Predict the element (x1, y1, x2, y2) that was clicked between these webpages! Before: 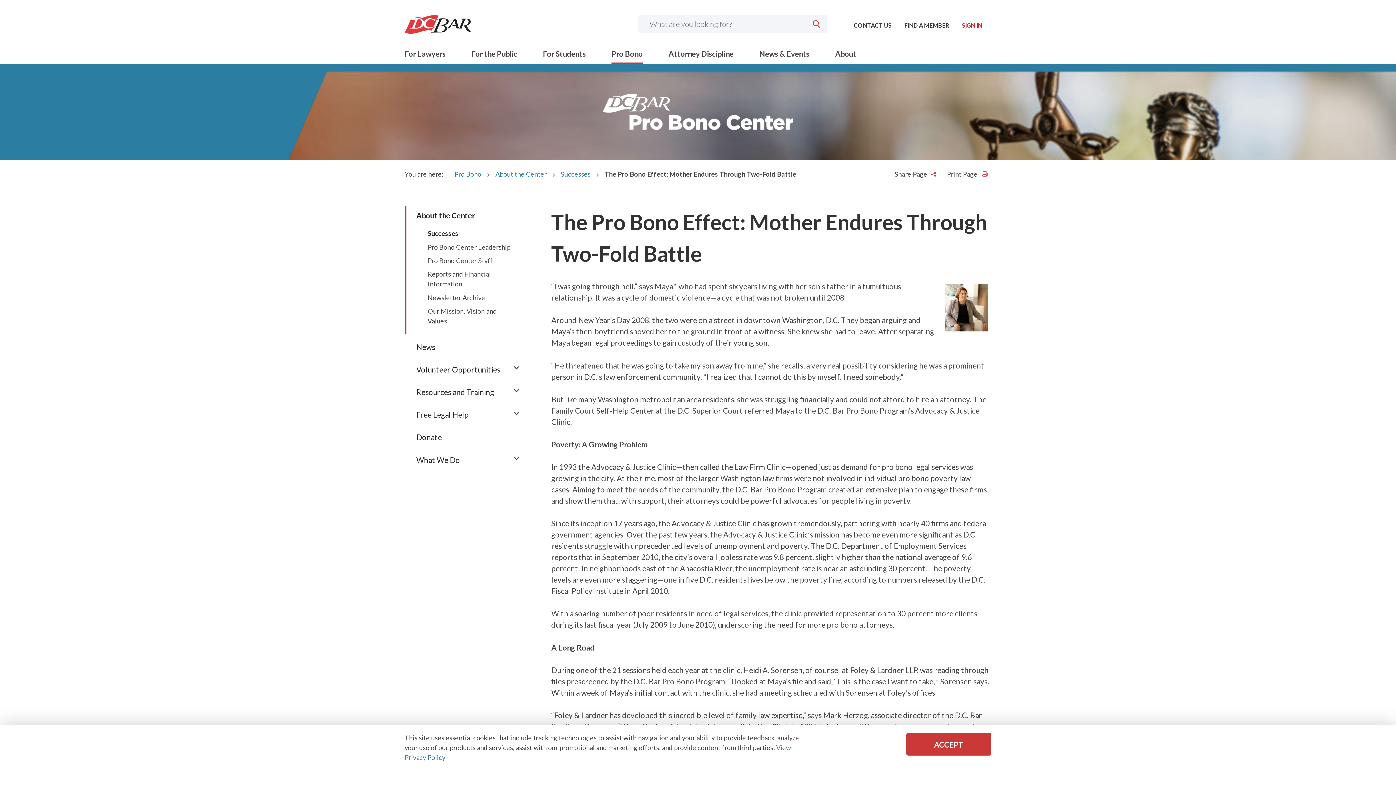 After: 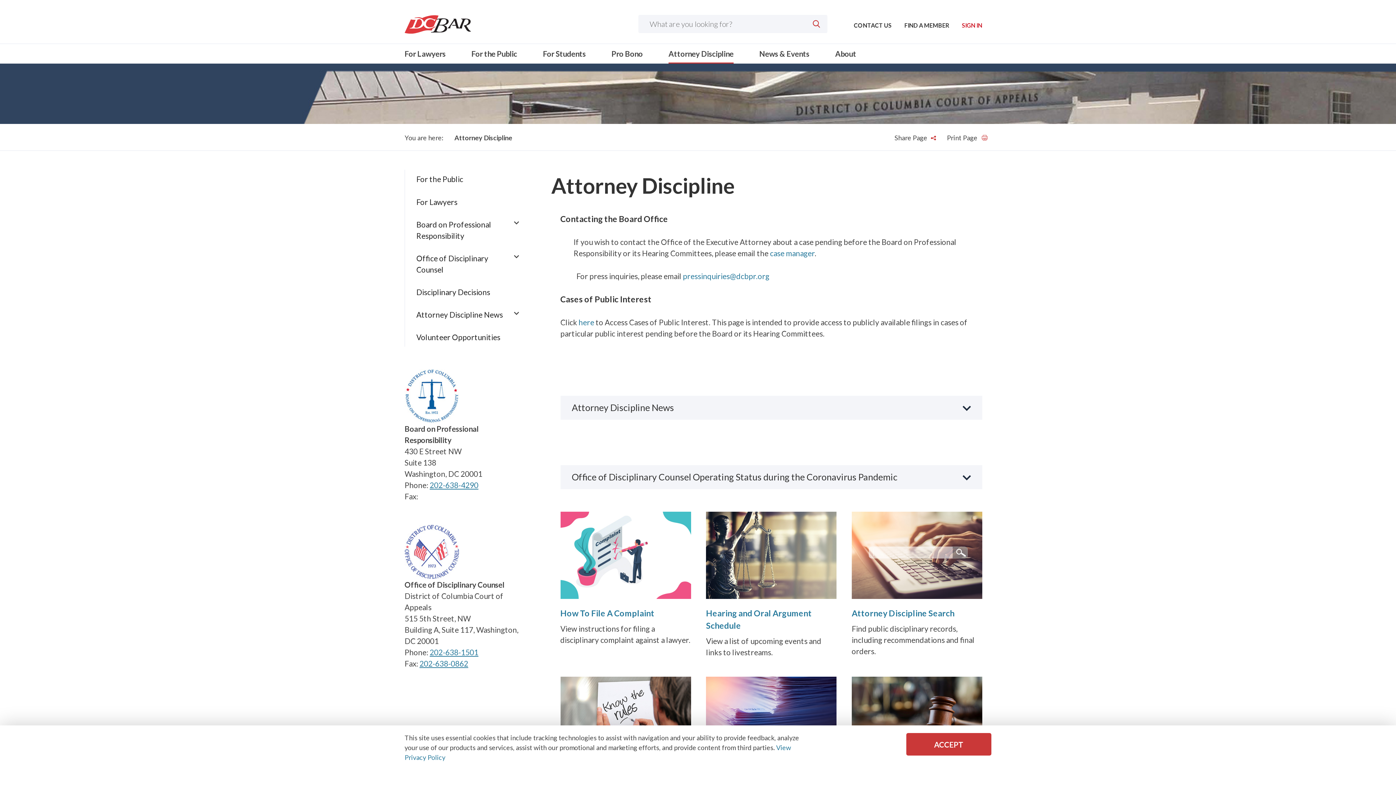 Action: label: Attorney Discipline bbox: (668, 44, 733, 64)